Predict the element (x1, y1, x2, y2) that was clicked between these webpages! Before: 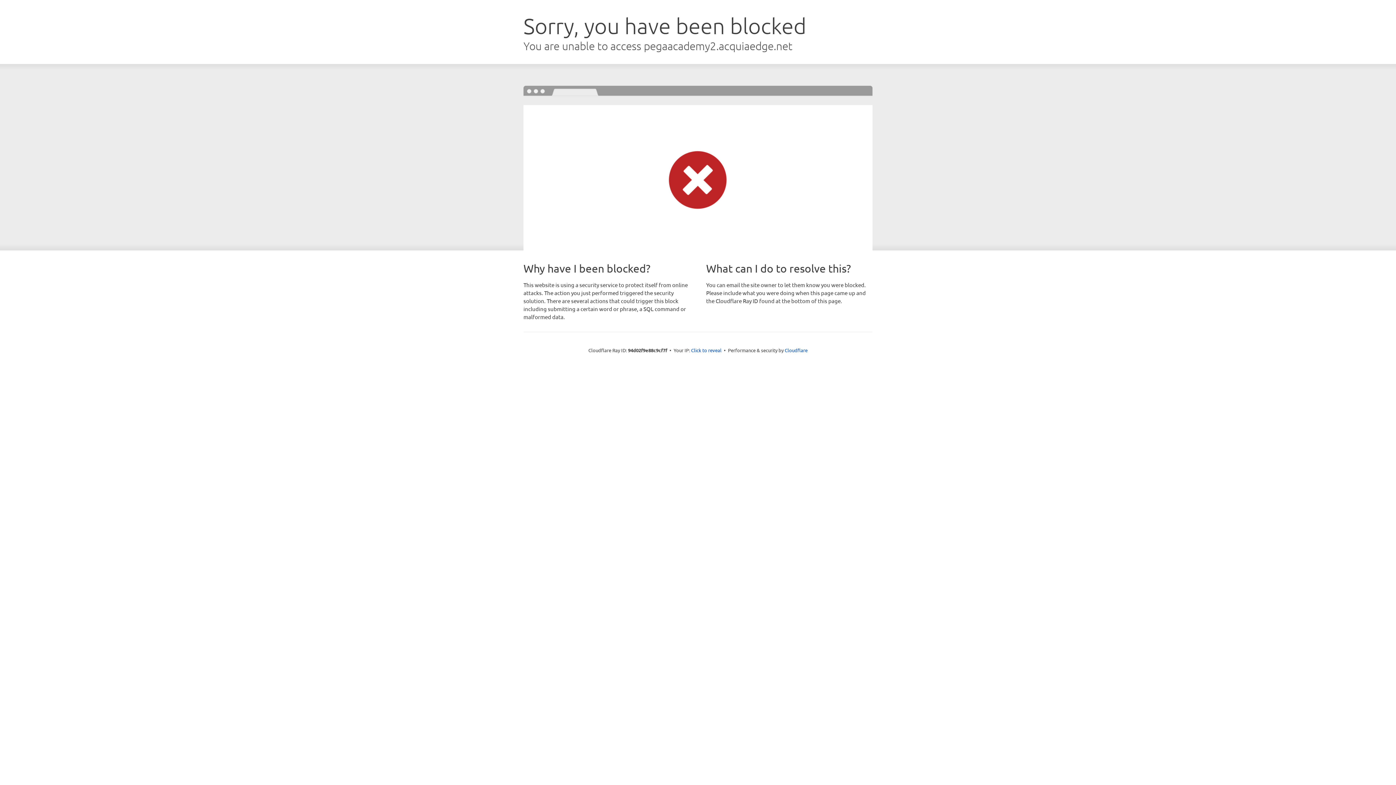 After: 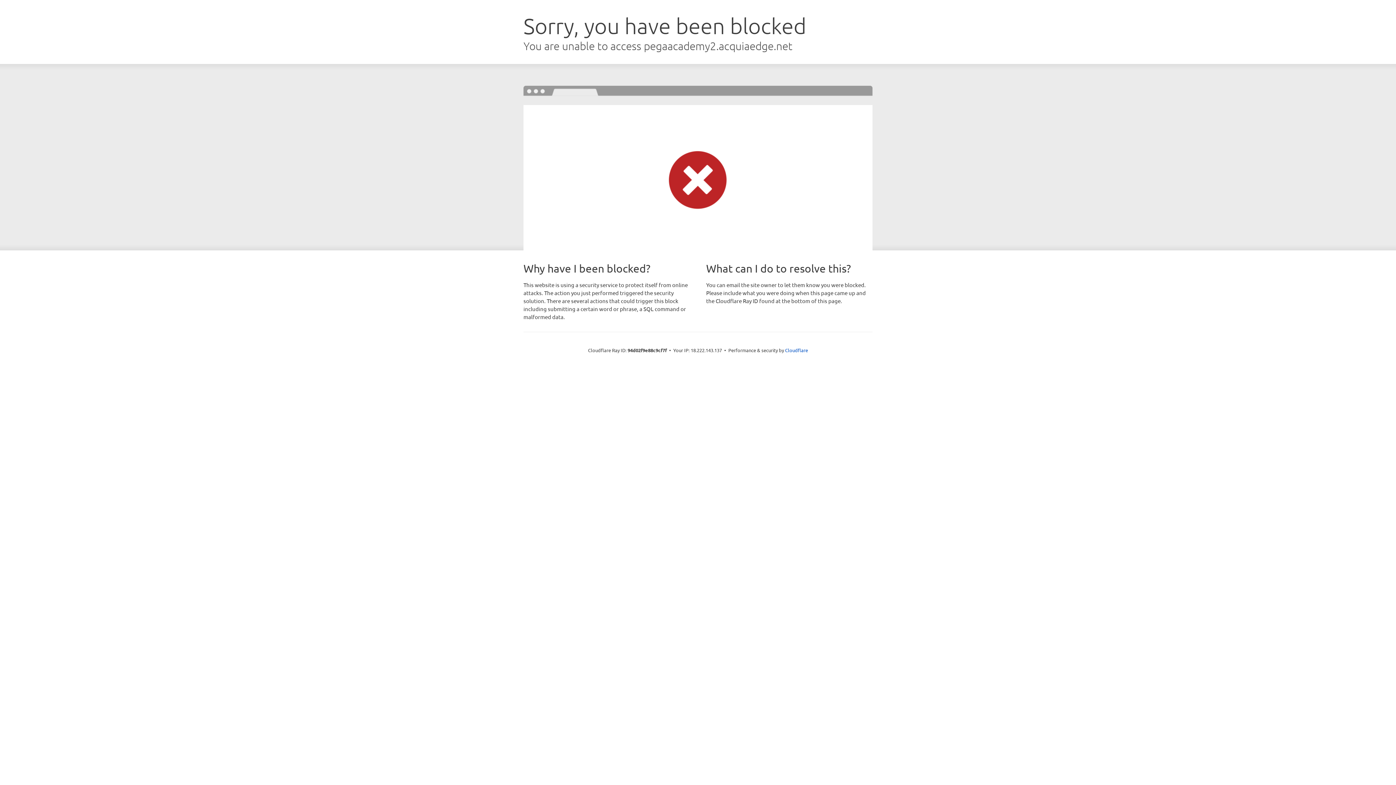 Action: bbox: (691, 346, 721, 353) label: Click to reveal